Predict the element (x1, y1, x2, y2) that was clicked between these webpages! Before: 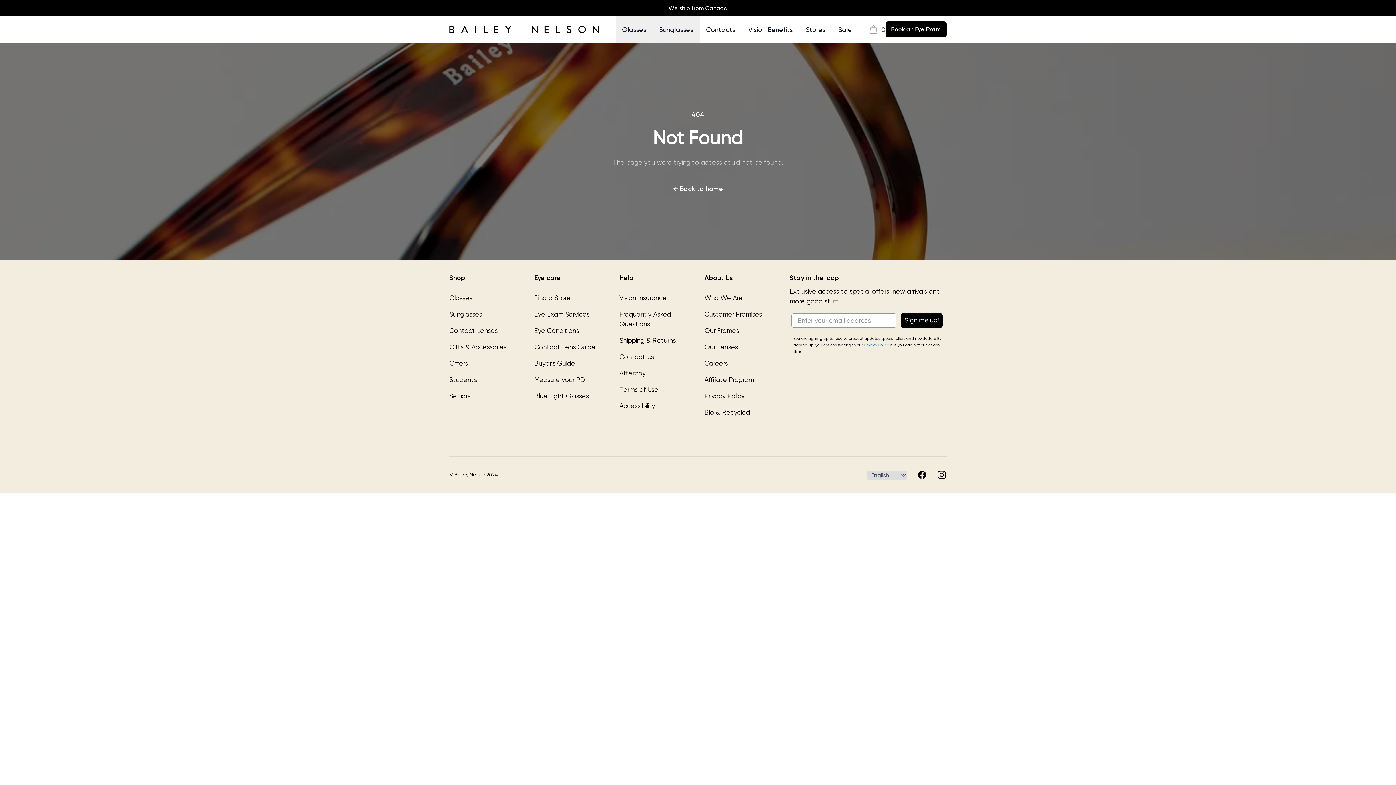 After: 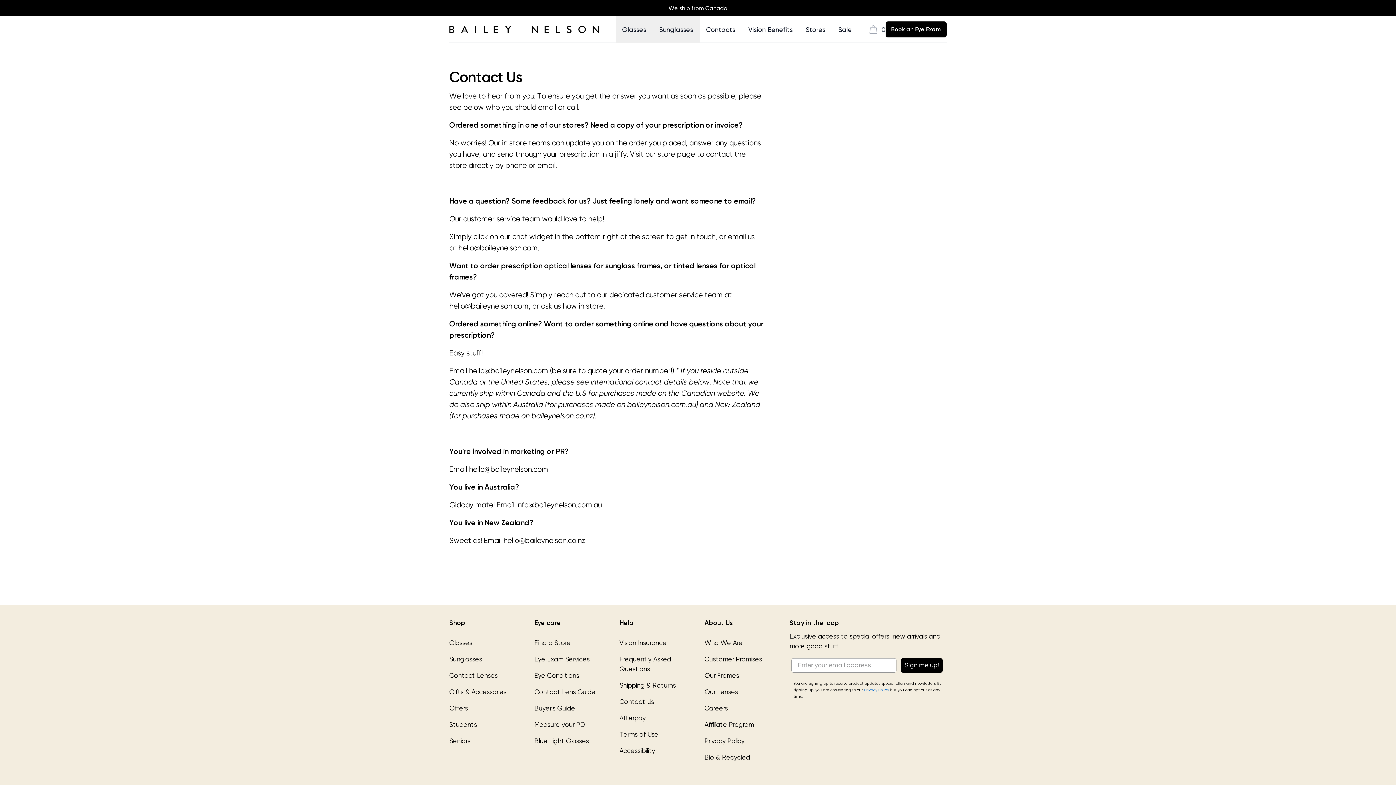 Action: label: Contact Us bbox: (619, 353, 654, 360)